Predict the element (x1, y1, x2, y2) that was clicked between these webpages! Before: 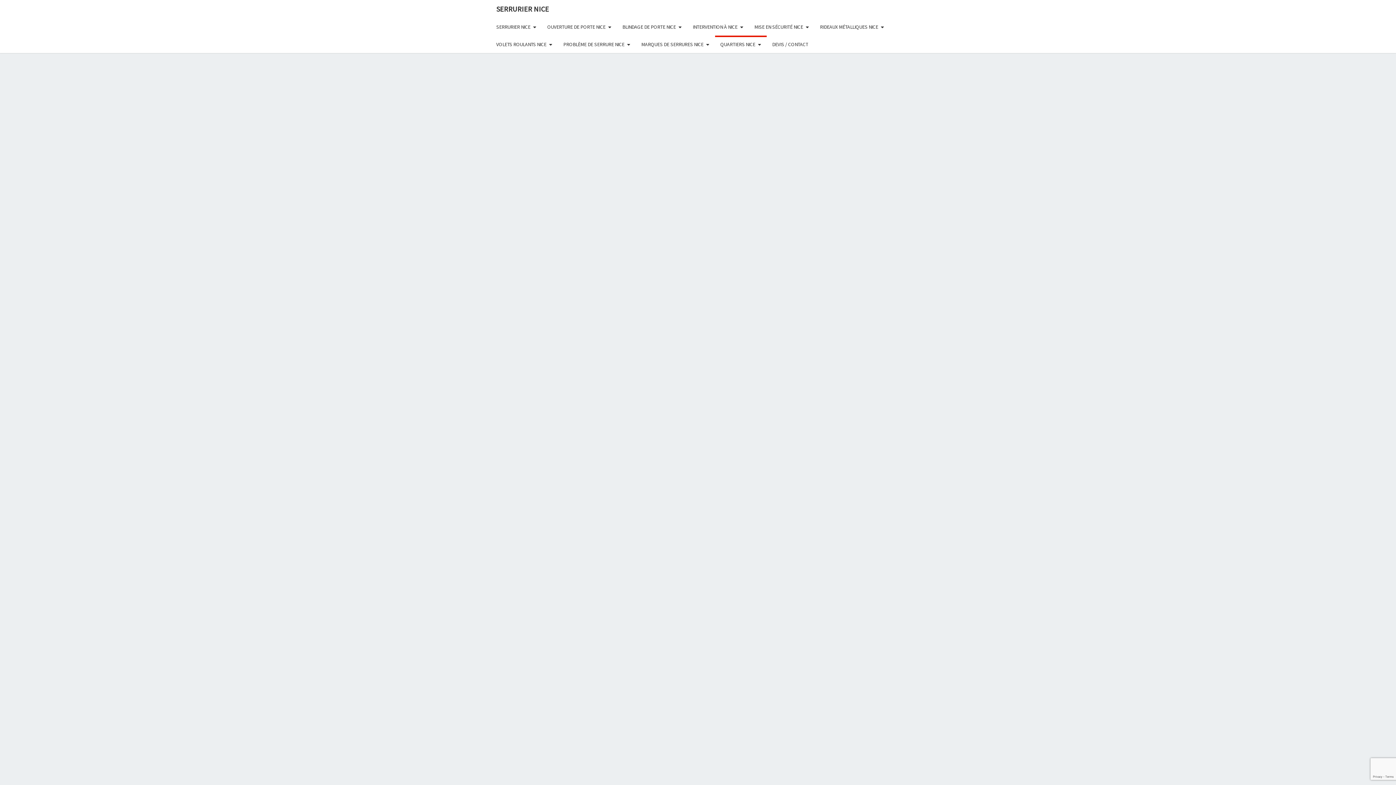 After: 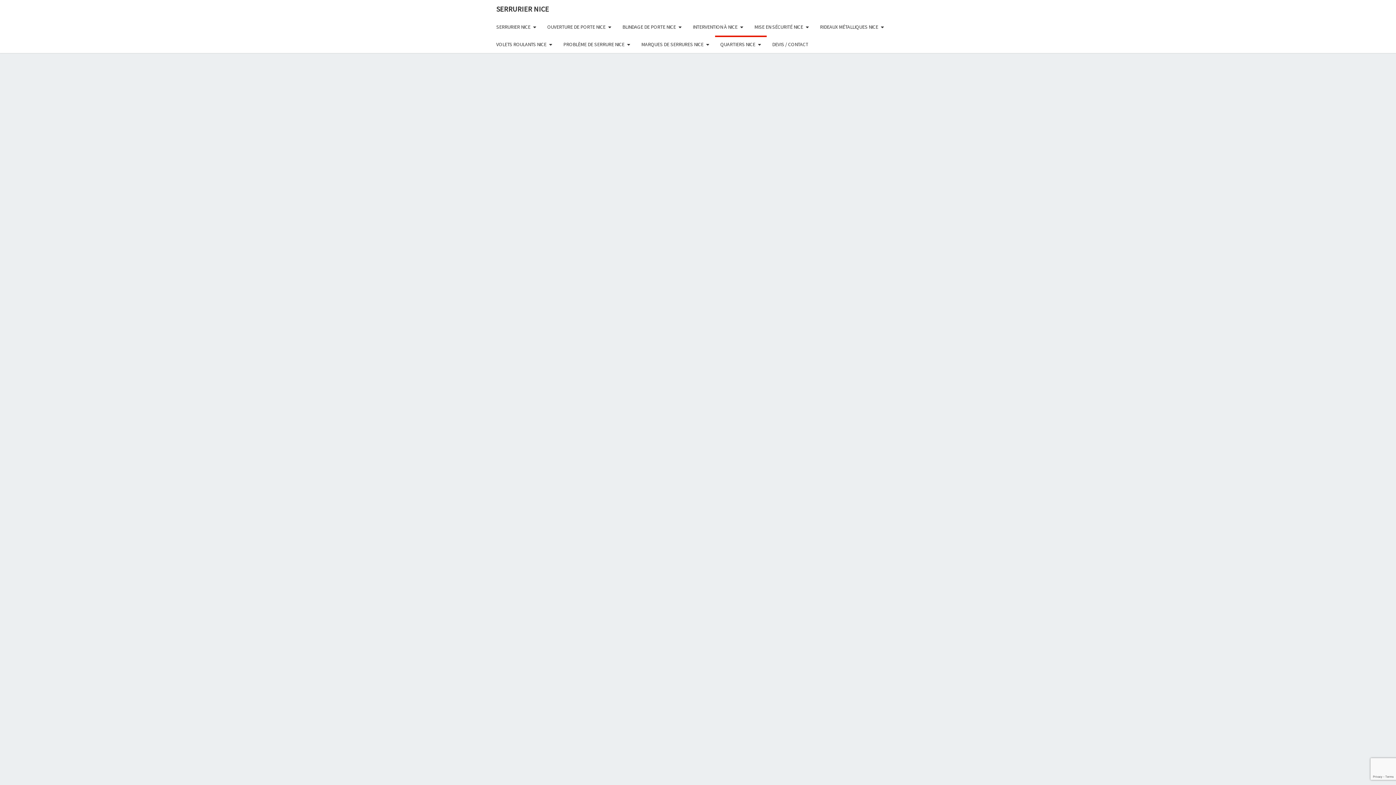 Action: bbox: (715, 35, 766, 53) label: QUARTIERS NICE